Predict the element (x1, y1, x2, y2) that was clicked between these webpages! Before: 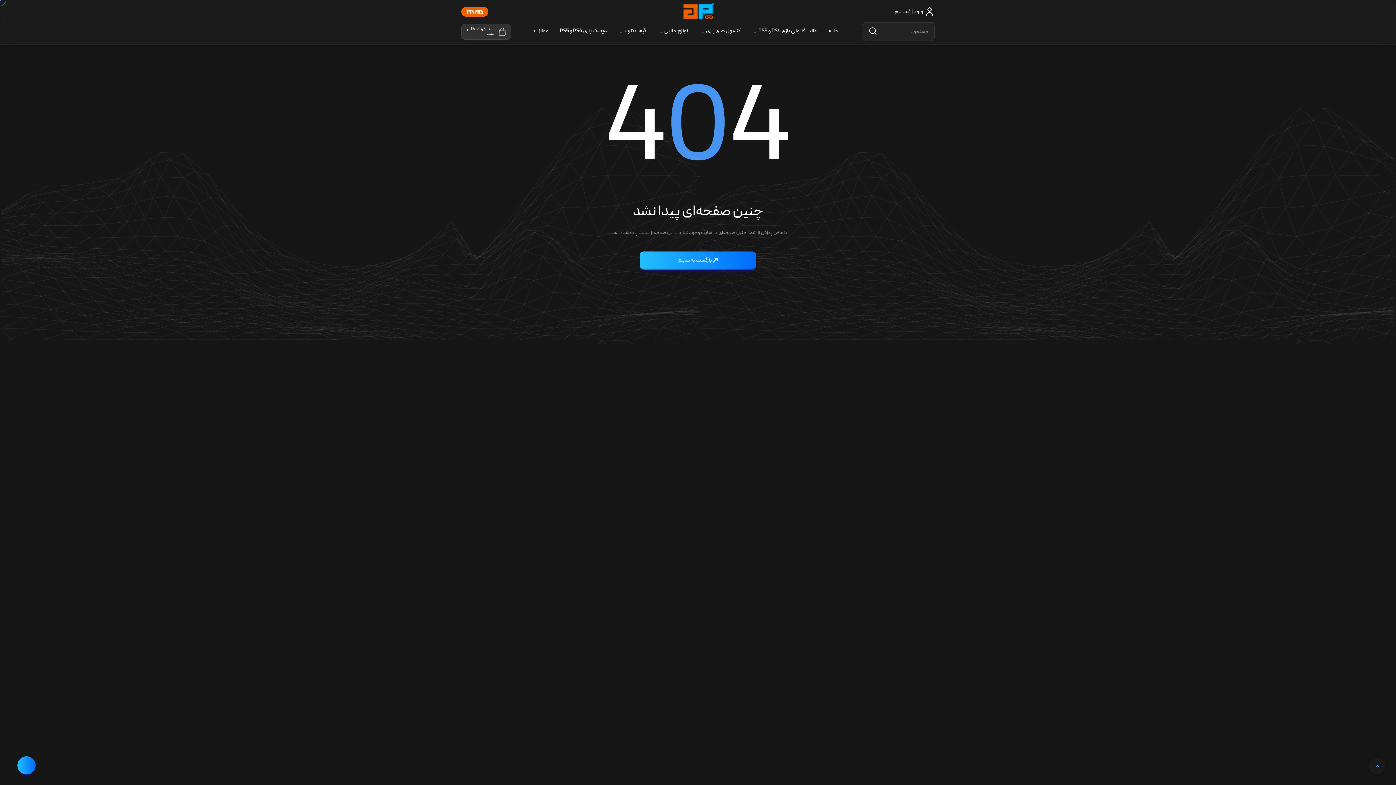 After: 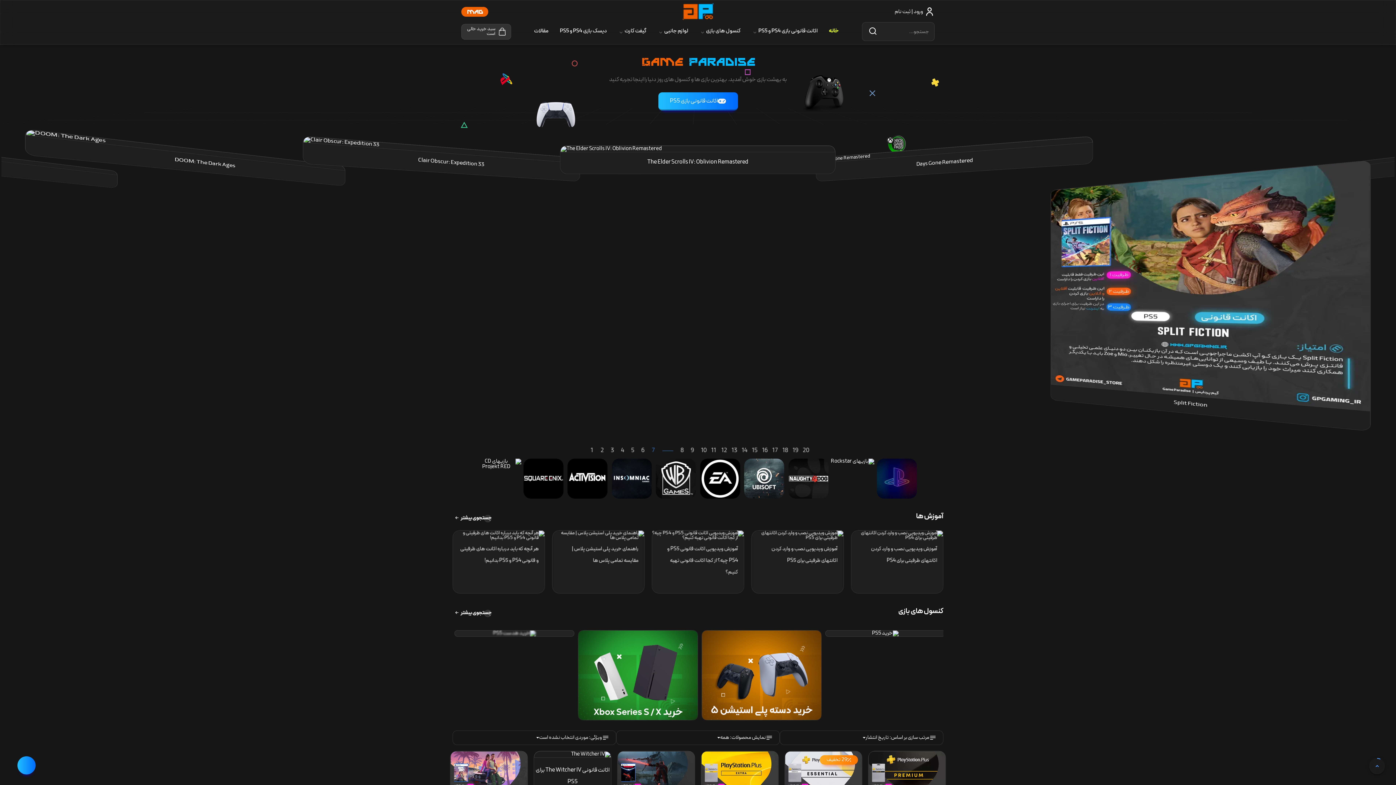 Action: bbox: (682, 3, 713, 20)